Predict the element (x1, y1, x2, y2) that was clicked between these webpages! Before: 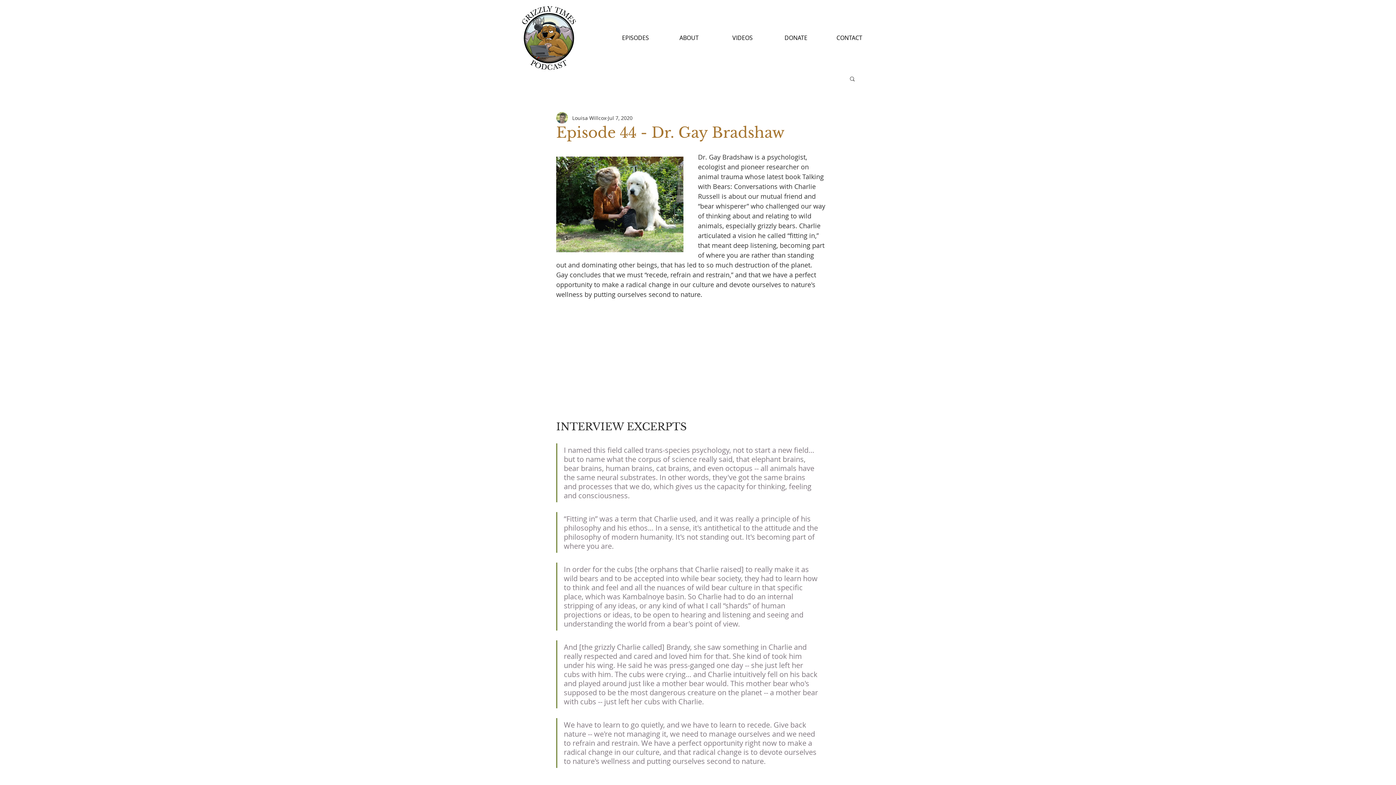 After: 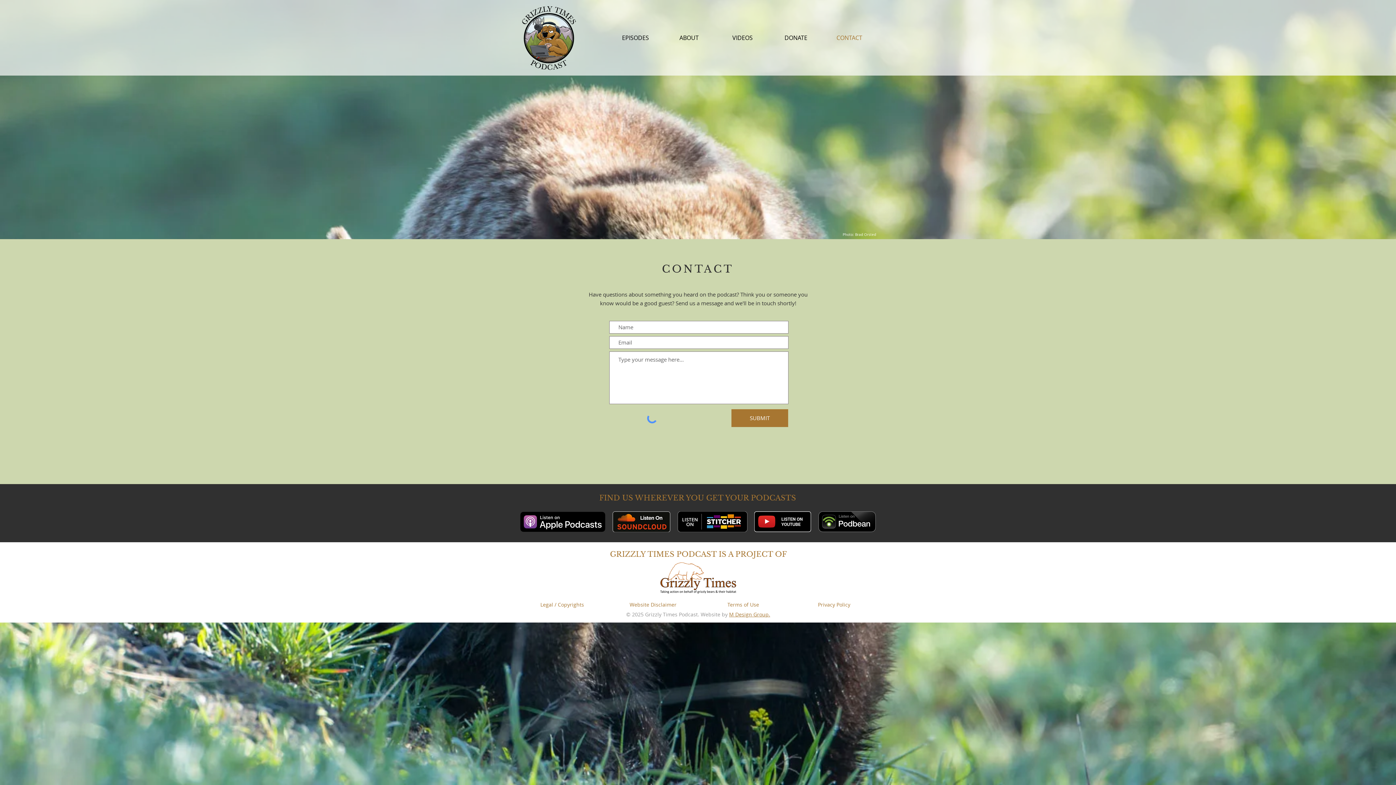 Action: bbox: (822, 33, 876, 42) label: CONTACT